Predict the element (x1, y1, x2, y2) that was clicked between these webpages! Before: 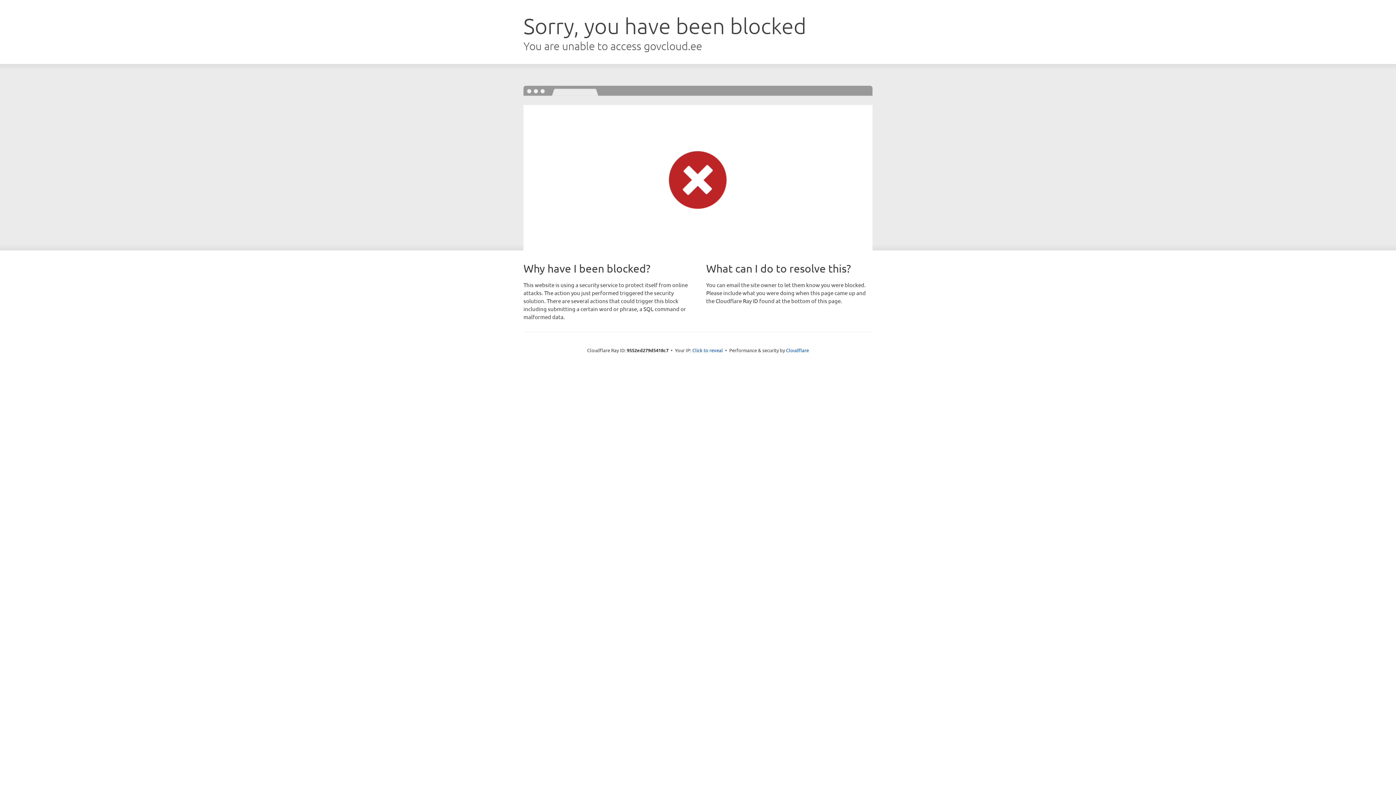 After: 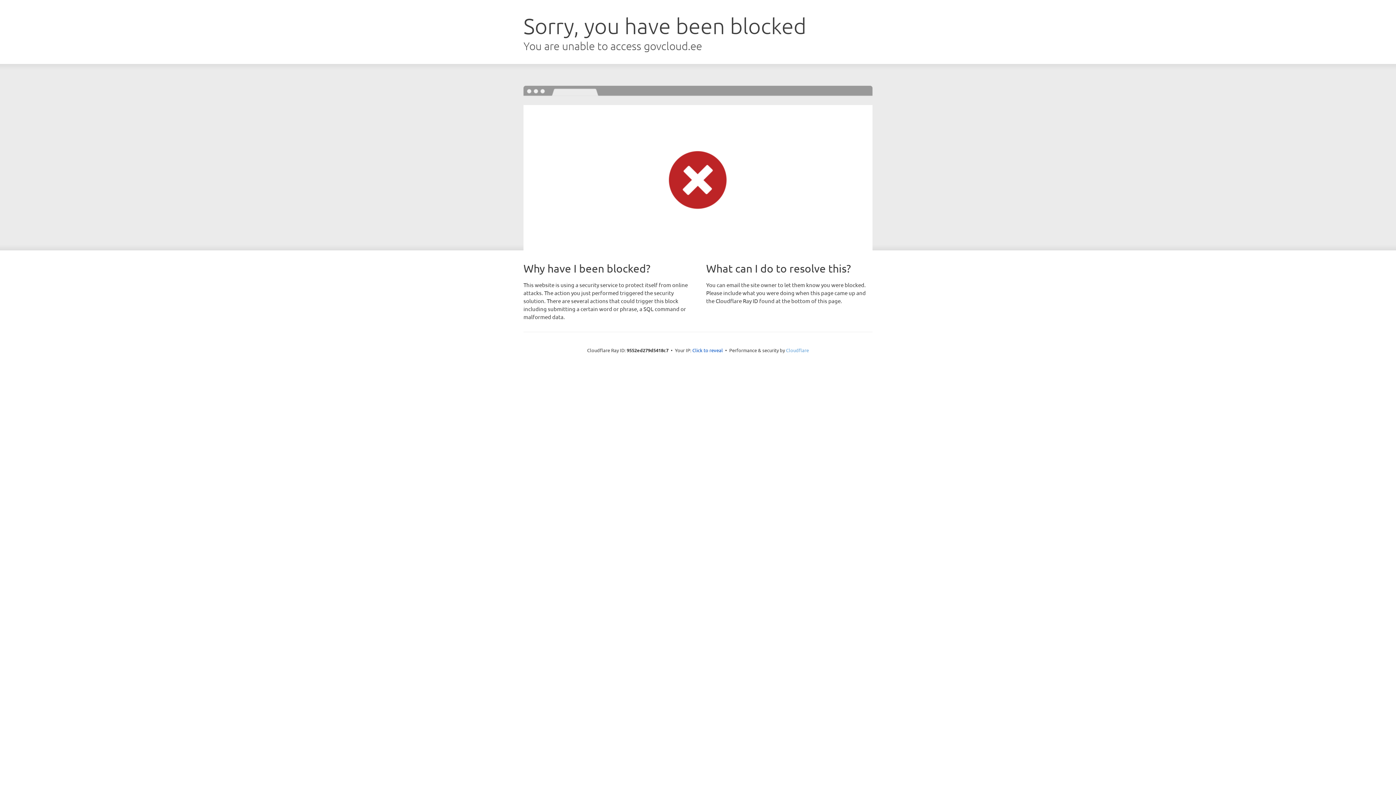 Action: label: Cloudflare bbox: (786, 347, 809, 353)